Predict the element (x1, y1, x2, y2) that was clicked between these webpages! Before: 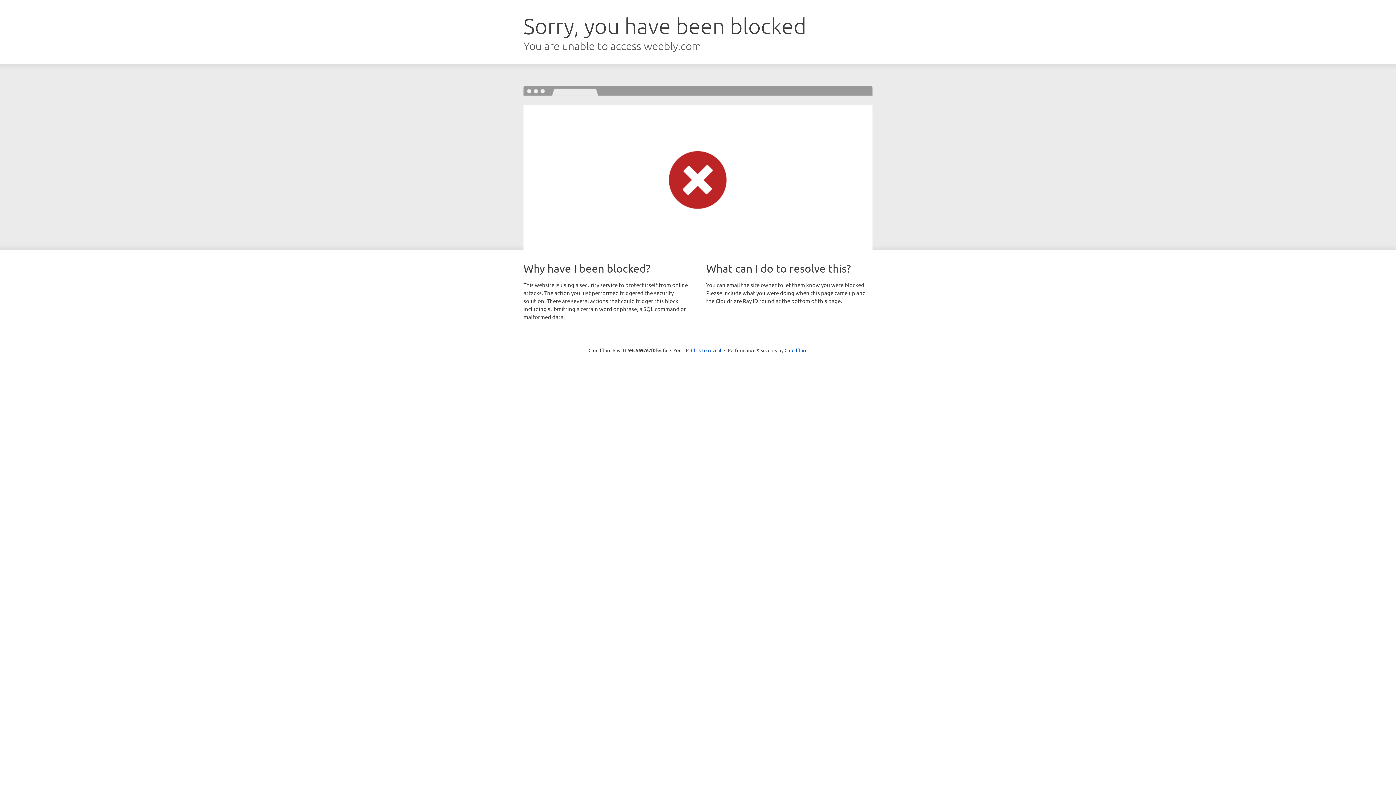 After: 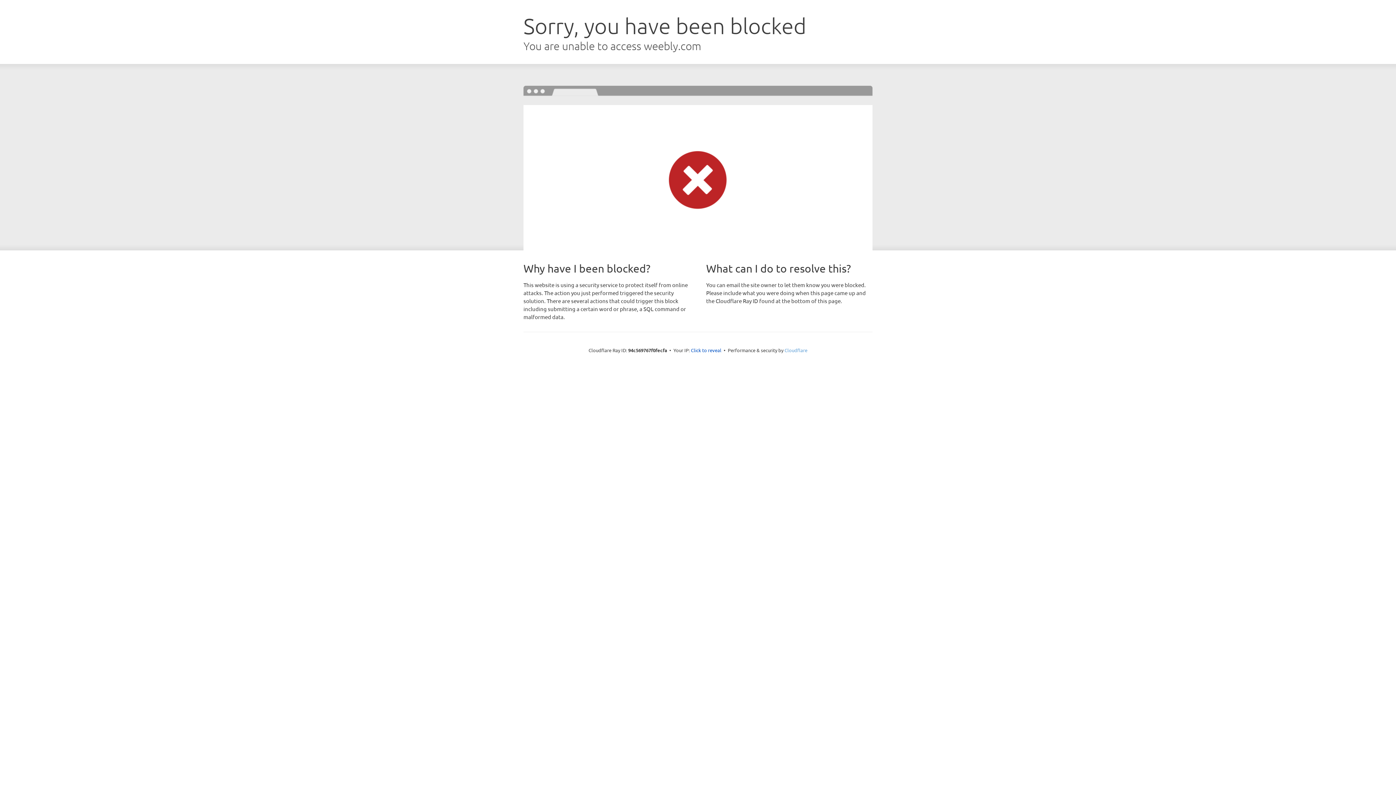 Action: label: Cloudflare bbox: (784, 347, 807, 353)